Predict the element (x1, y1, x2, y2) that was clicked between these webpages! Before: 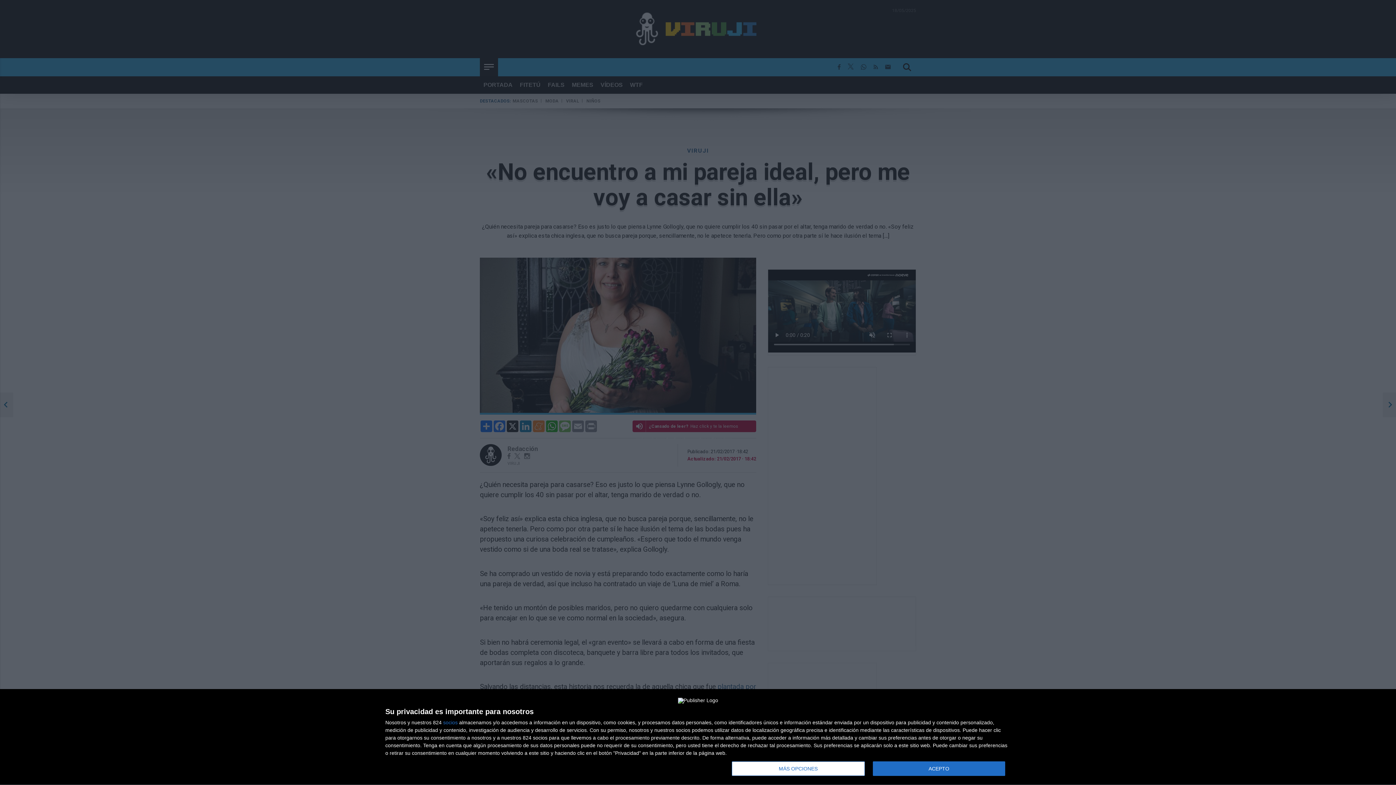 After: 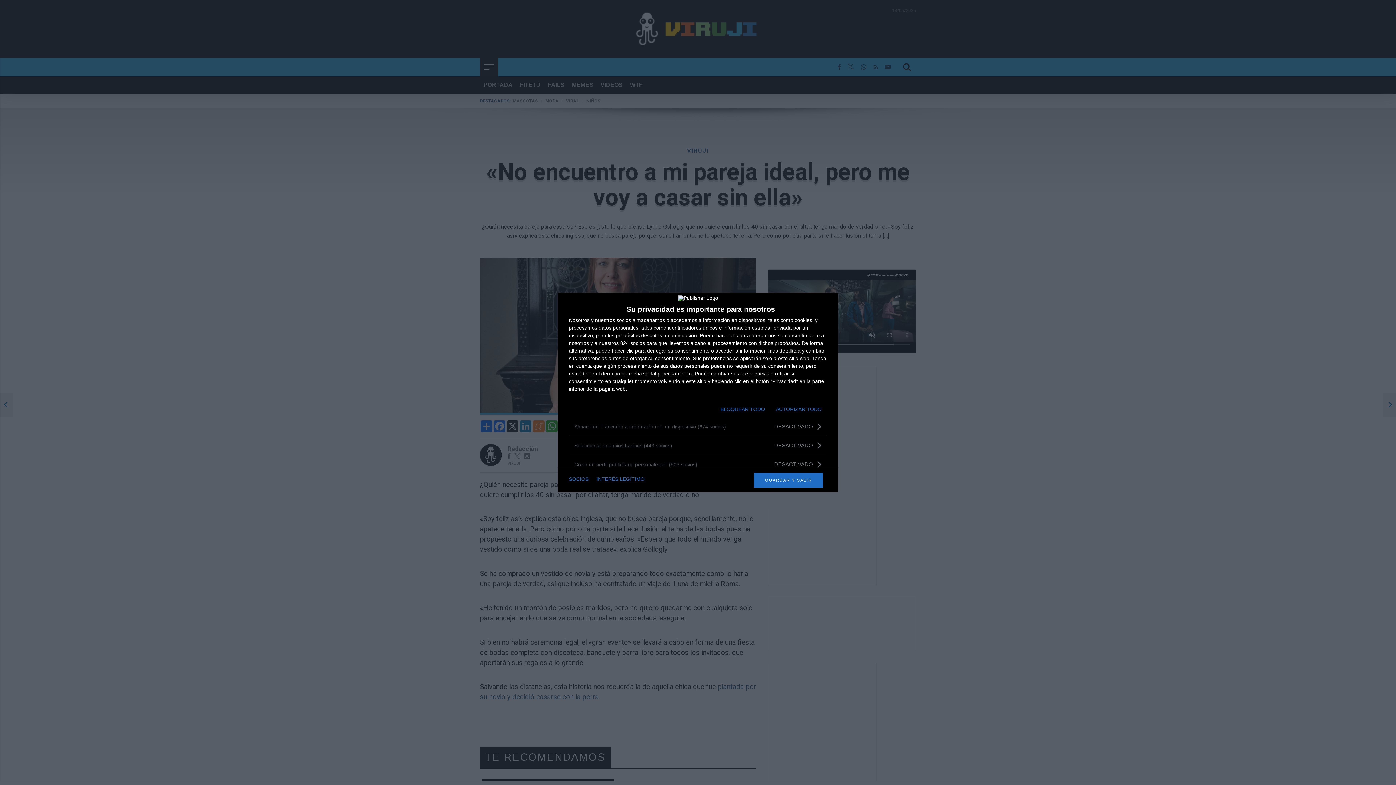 Action: label: MÁS OPCIONES bbox: (732, 761, 864, 776)